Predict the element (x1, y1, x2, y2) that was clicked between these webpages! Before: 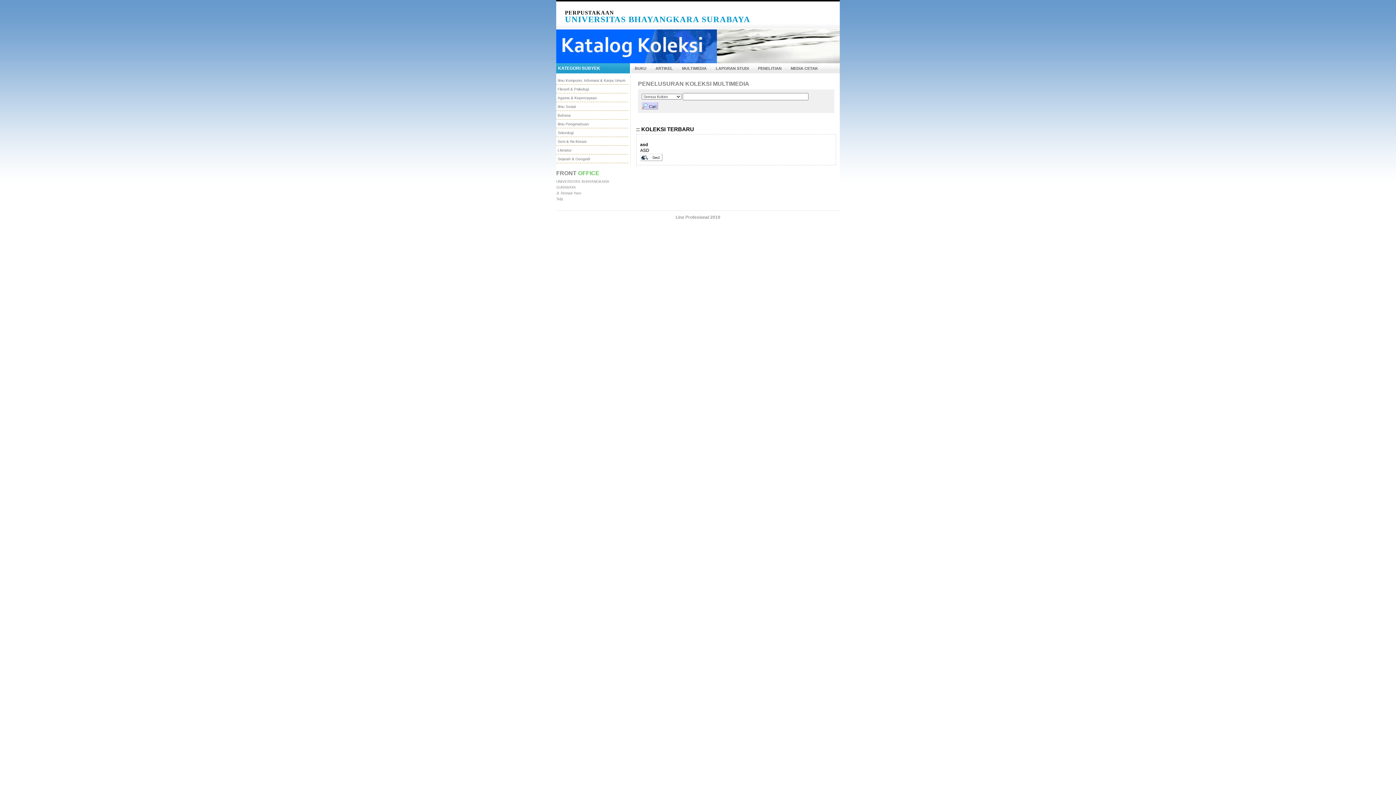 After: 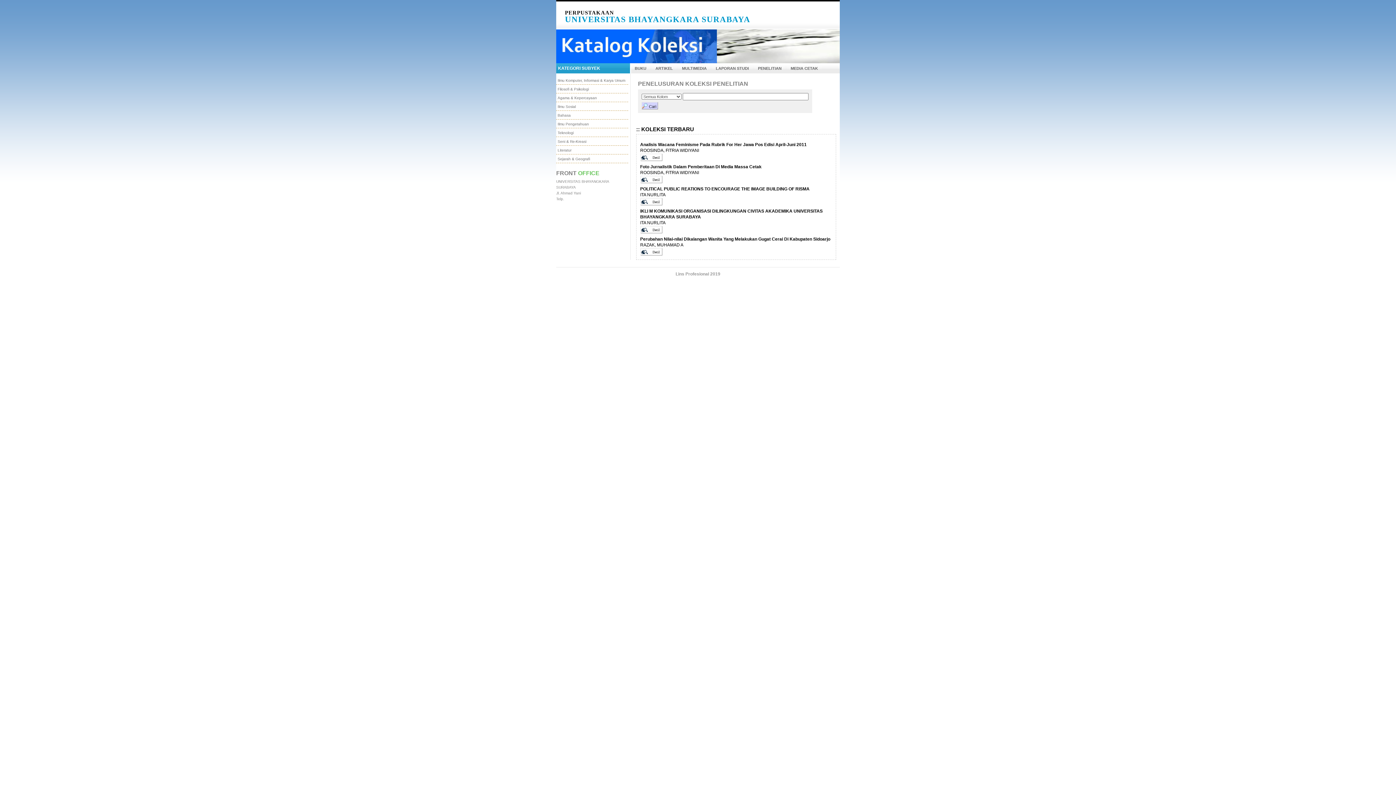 Action: bbox: (754, 63, 785, 73) label: PENELITIAN